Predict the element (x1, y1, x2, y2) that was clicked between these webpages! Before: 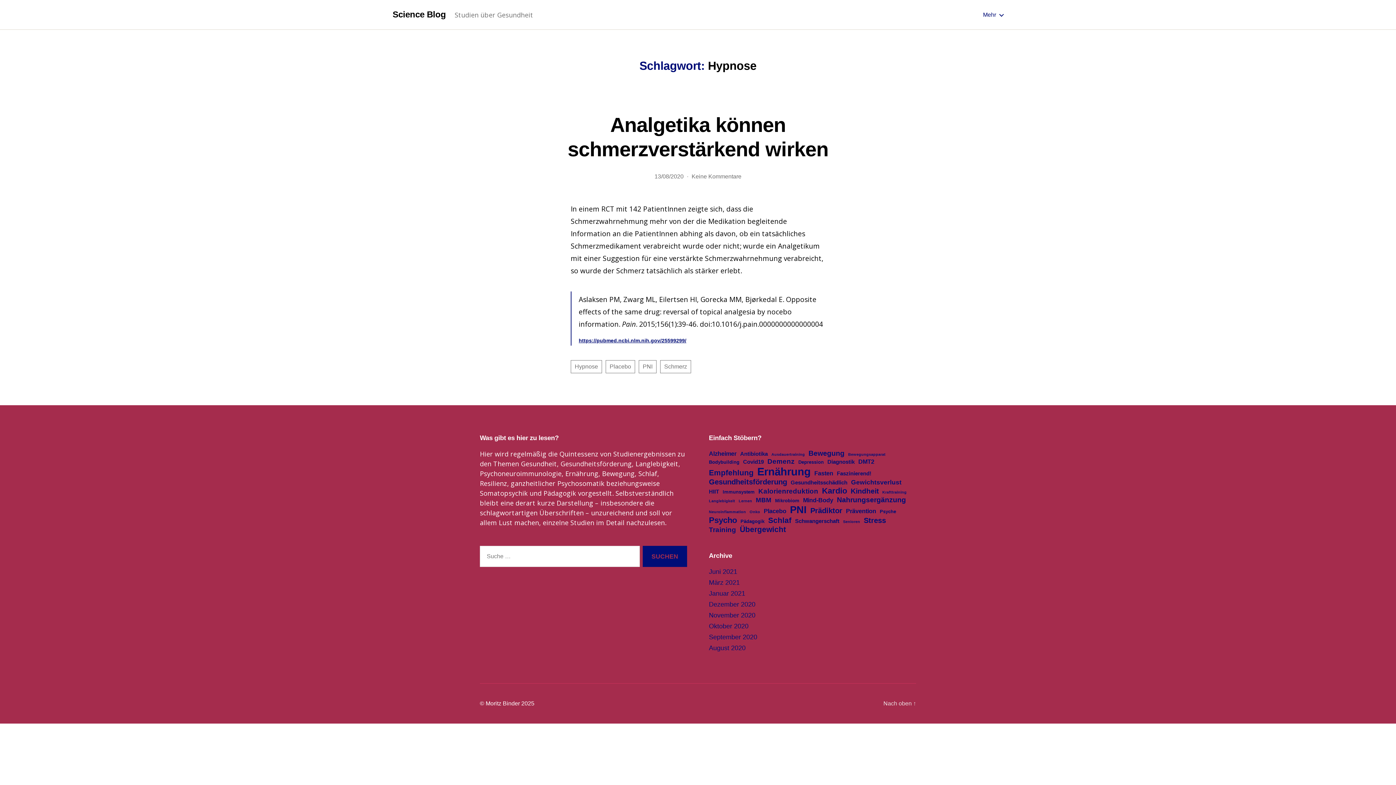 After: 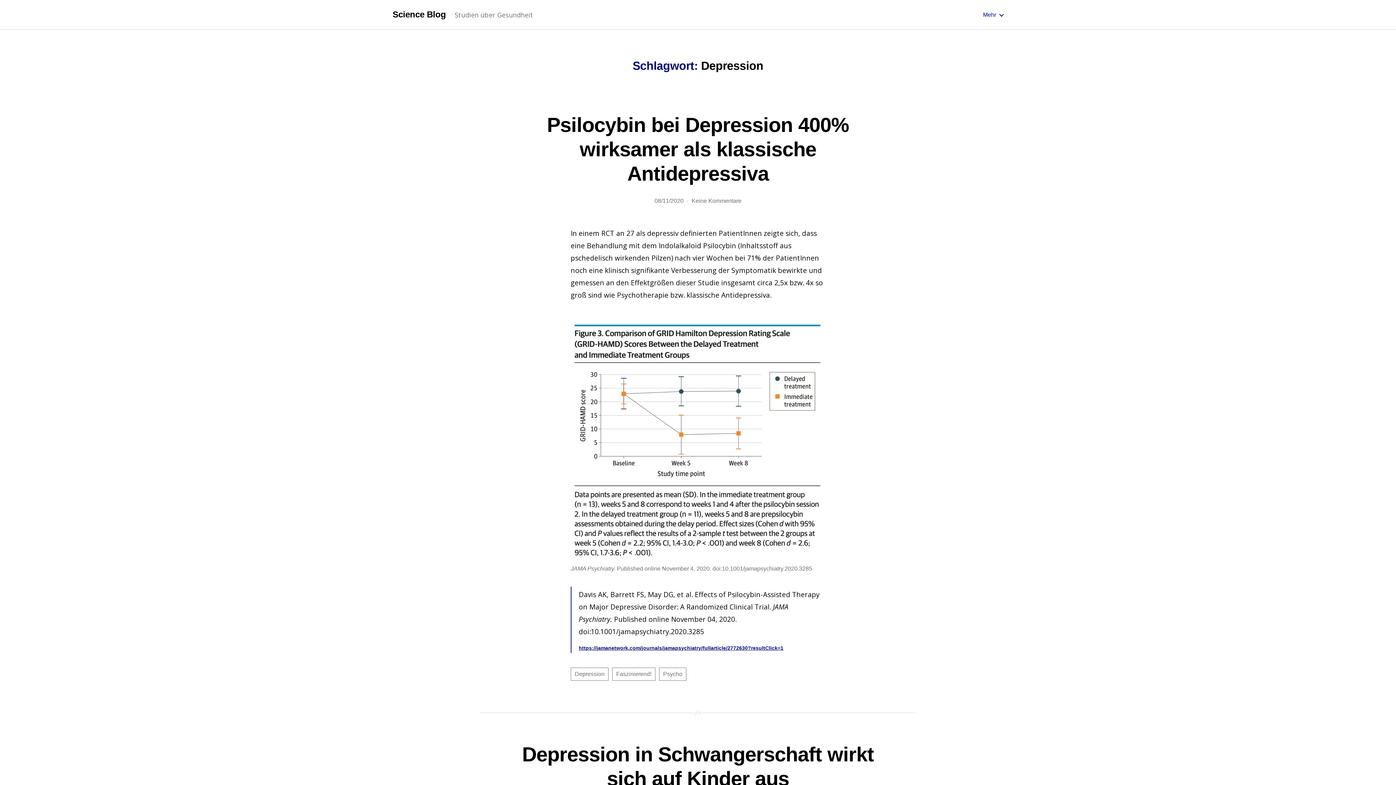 Action: bbox: (798, 459, 824, 465) label: Depression (3 Einträge)